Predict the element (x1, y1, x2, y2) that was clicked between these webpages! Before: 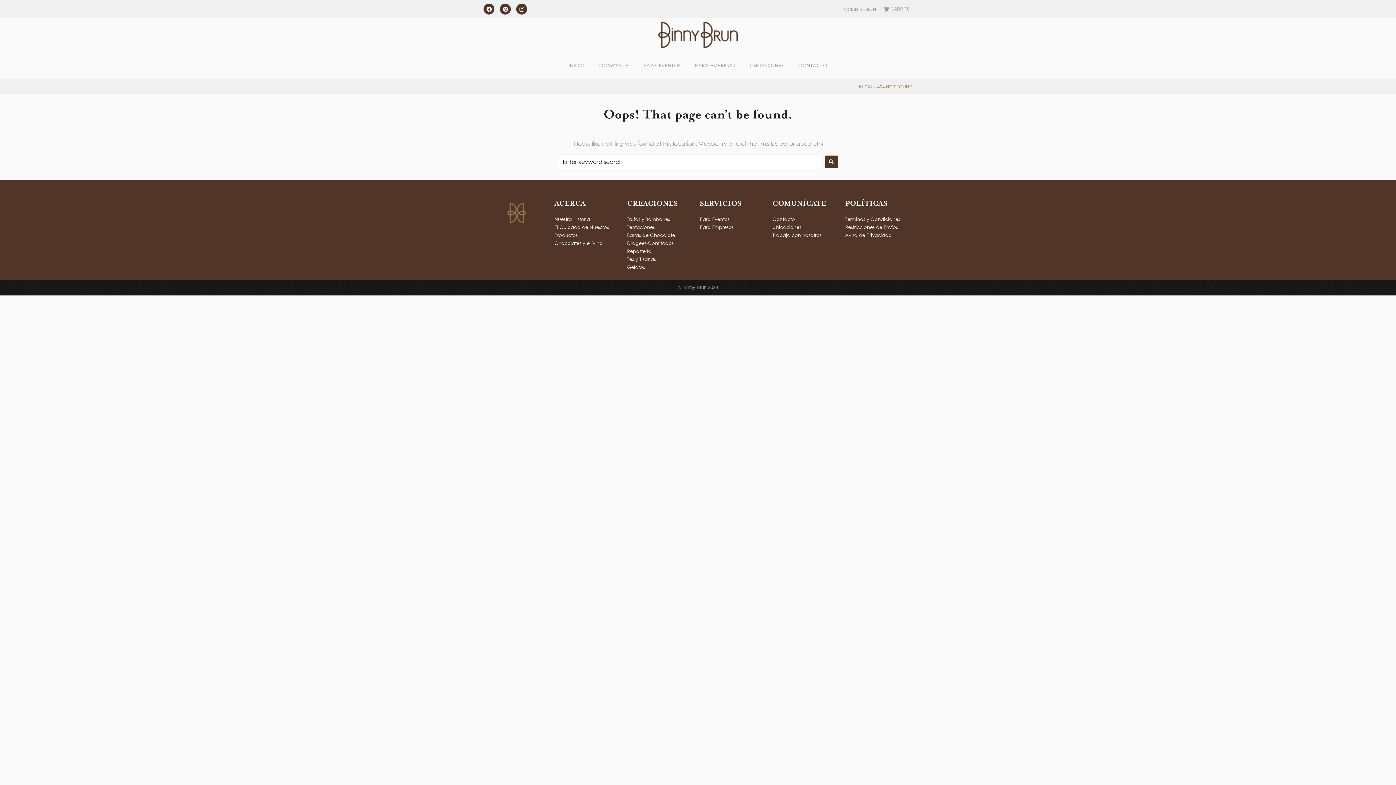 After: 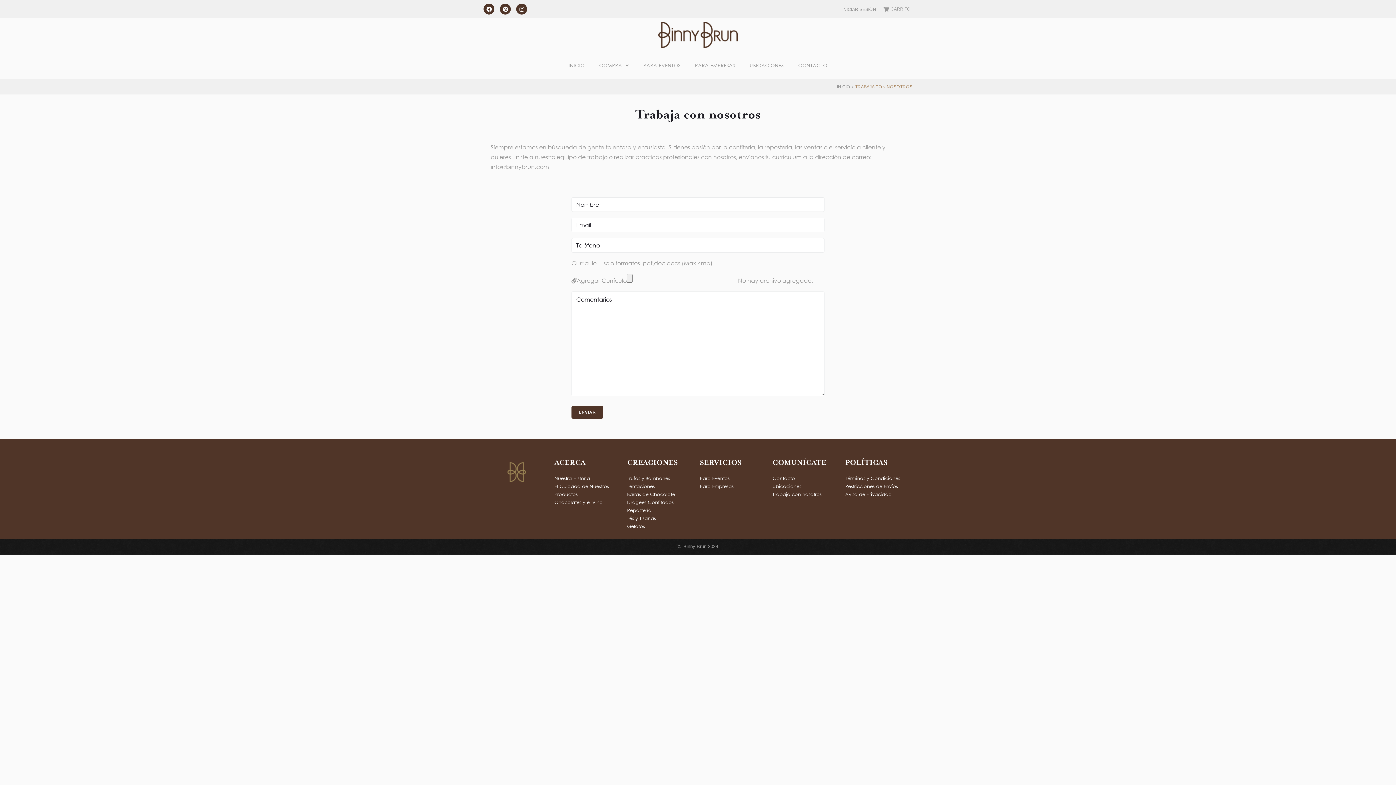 Action: bbox: (772, 231, 841, 239) label: Trabaja con nosotros